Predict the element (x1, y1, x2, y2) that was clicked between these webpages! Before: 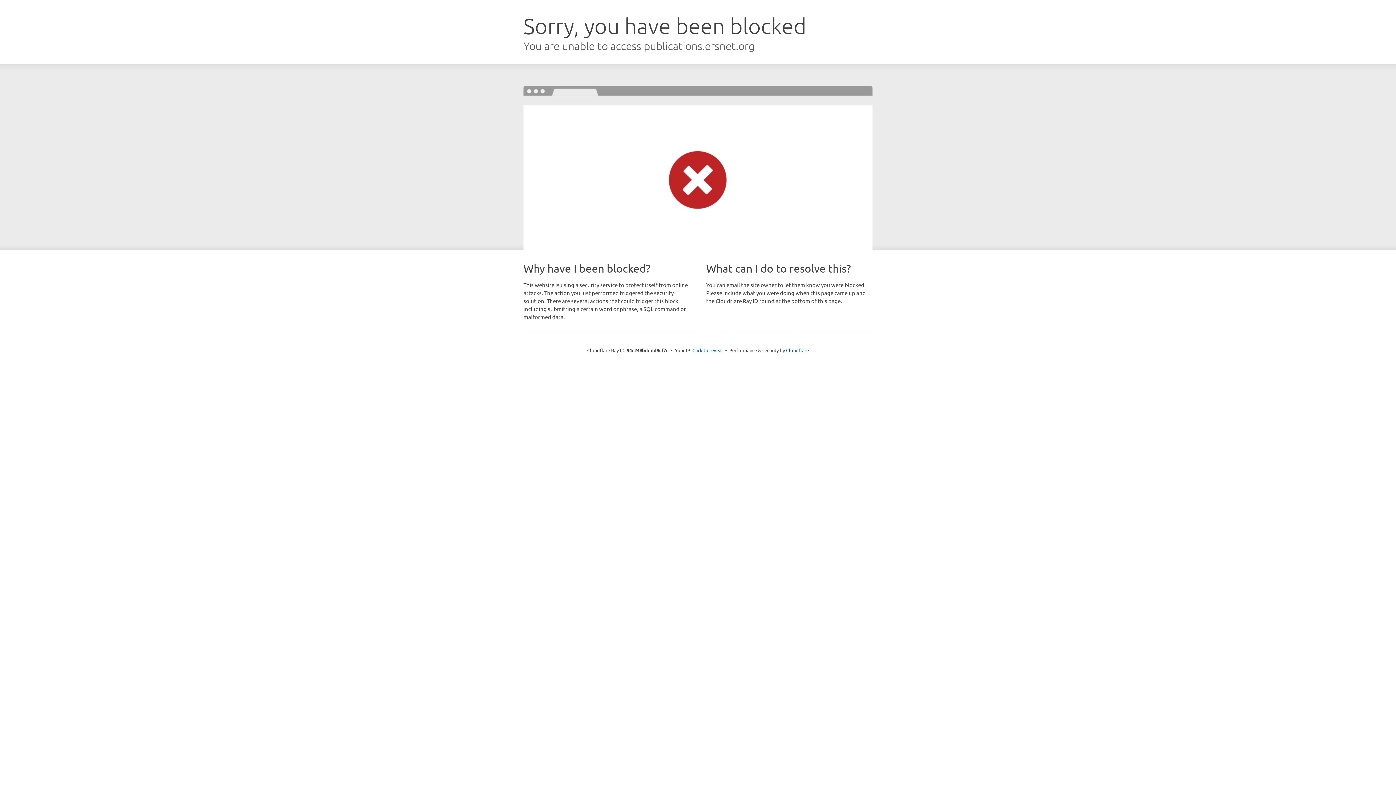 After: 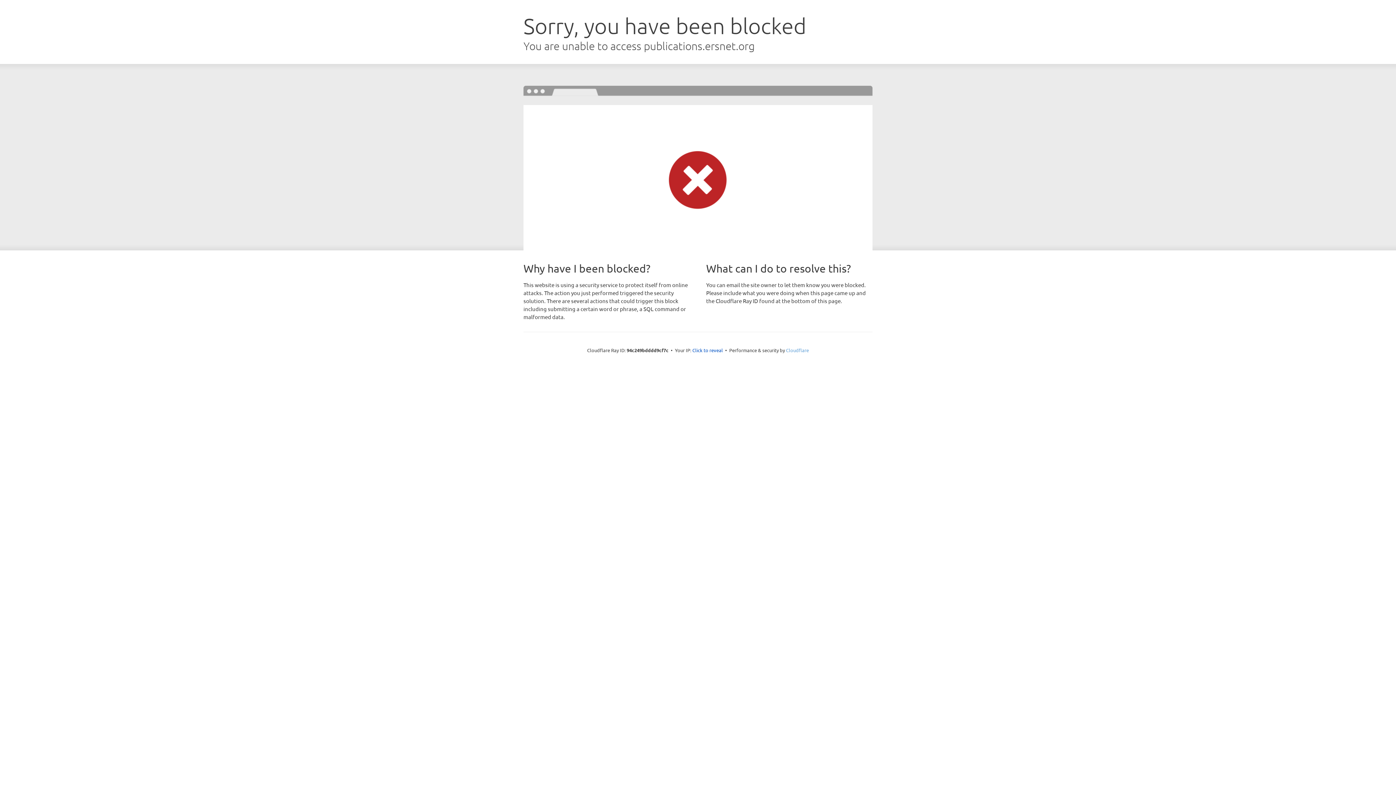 Action: bbox: (786, 347, 809, 353) label: Cloudflare